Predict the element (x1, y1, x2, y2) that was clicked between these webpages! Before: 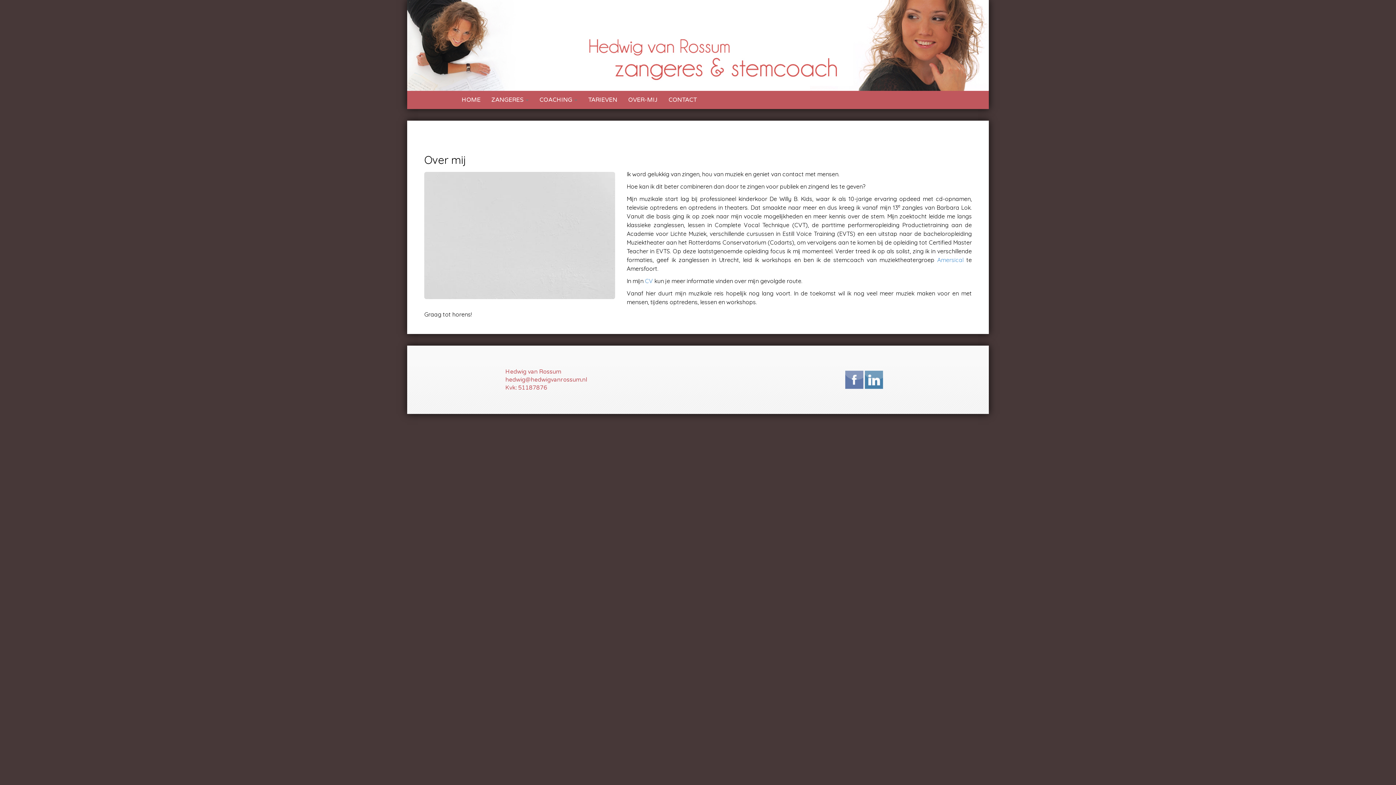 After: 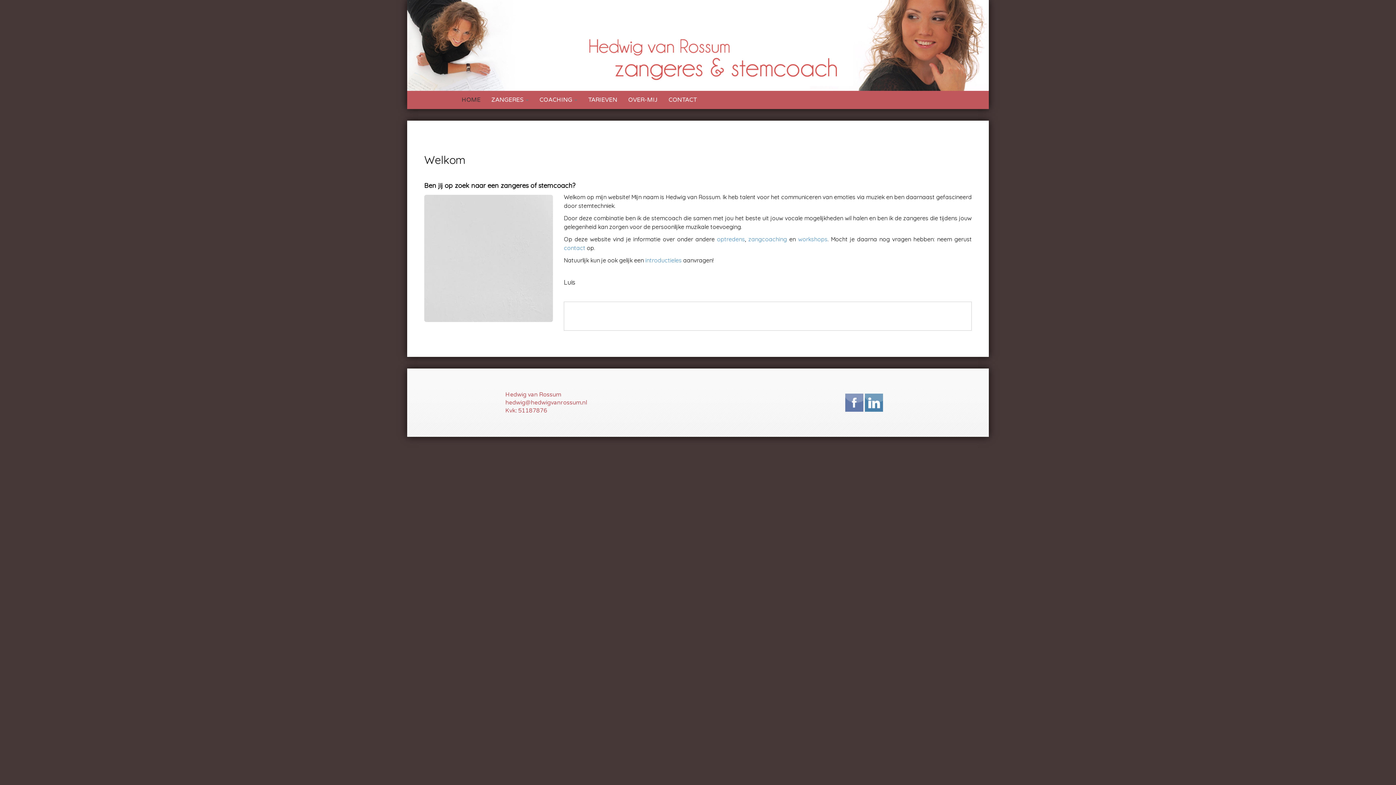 Action: bbox: (456, 90, 486, 109) label: HOME